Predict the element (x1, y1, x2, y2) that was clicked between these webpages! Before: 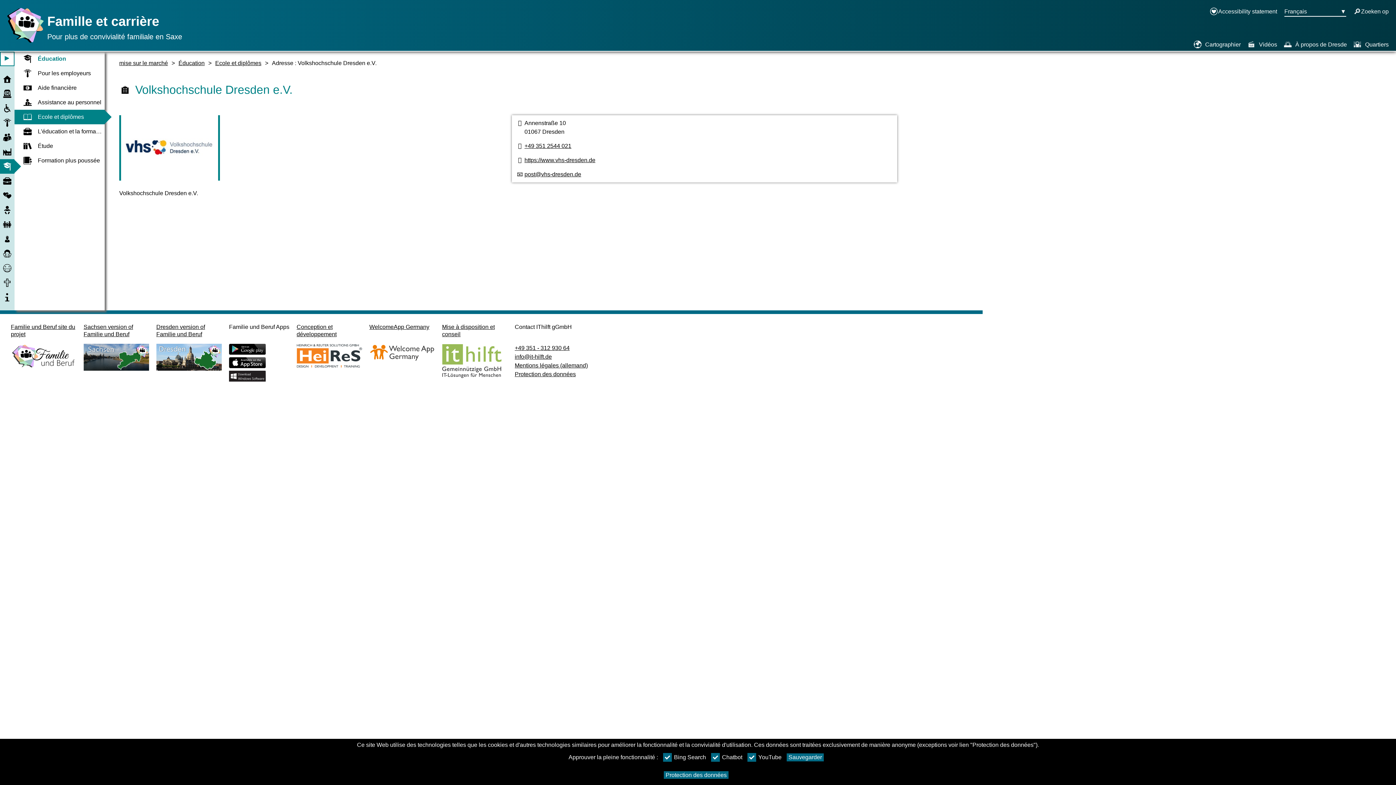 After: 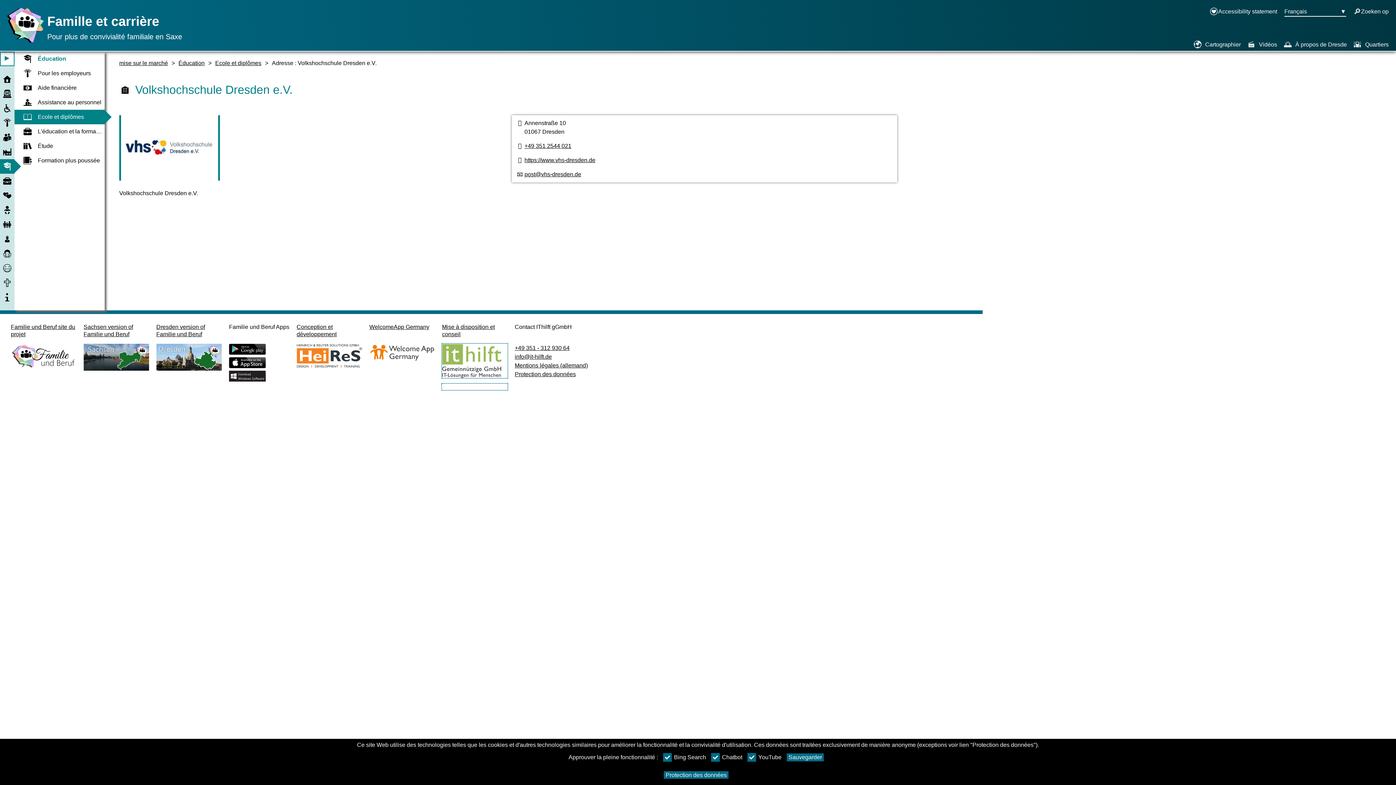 Action: label: Mise à disposition et conseil bbox: (442, 323, 507, 390)